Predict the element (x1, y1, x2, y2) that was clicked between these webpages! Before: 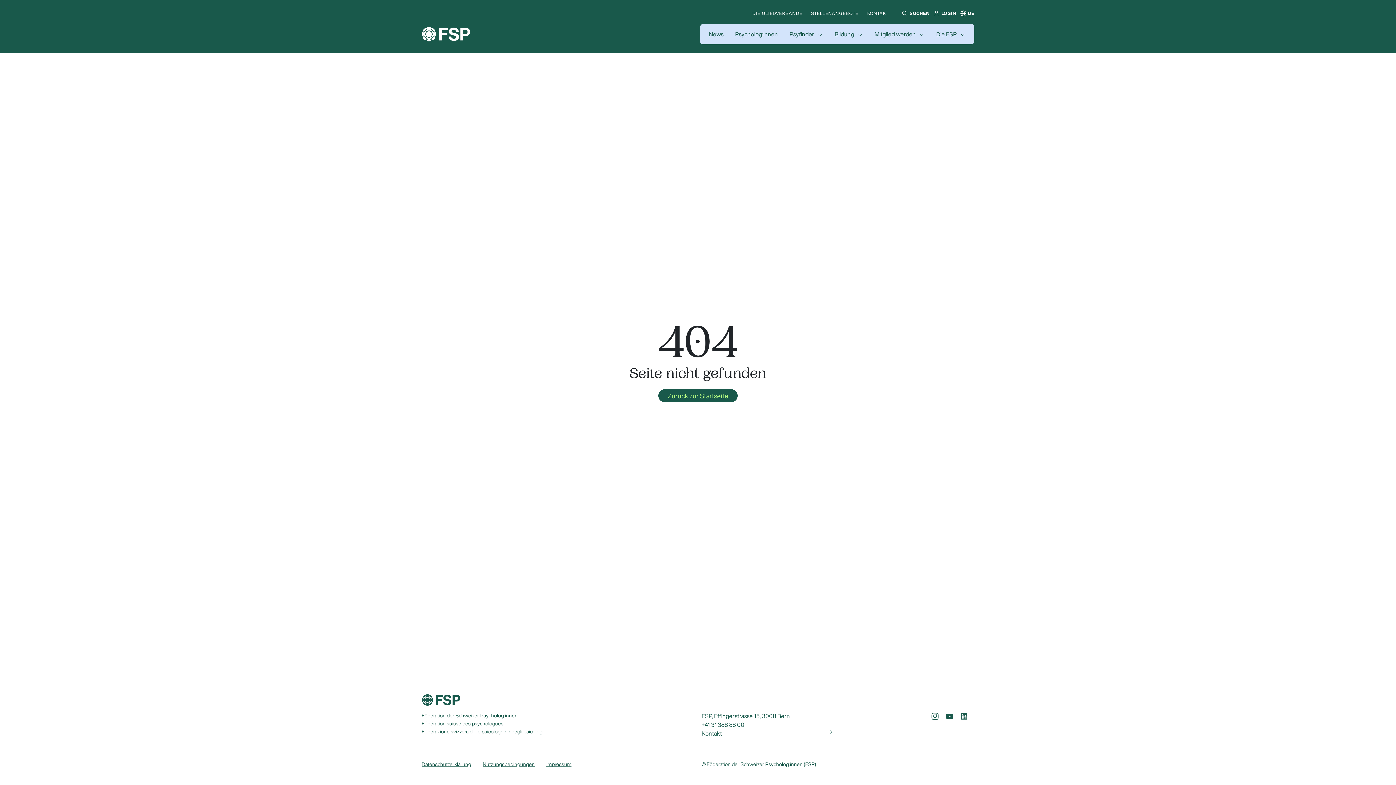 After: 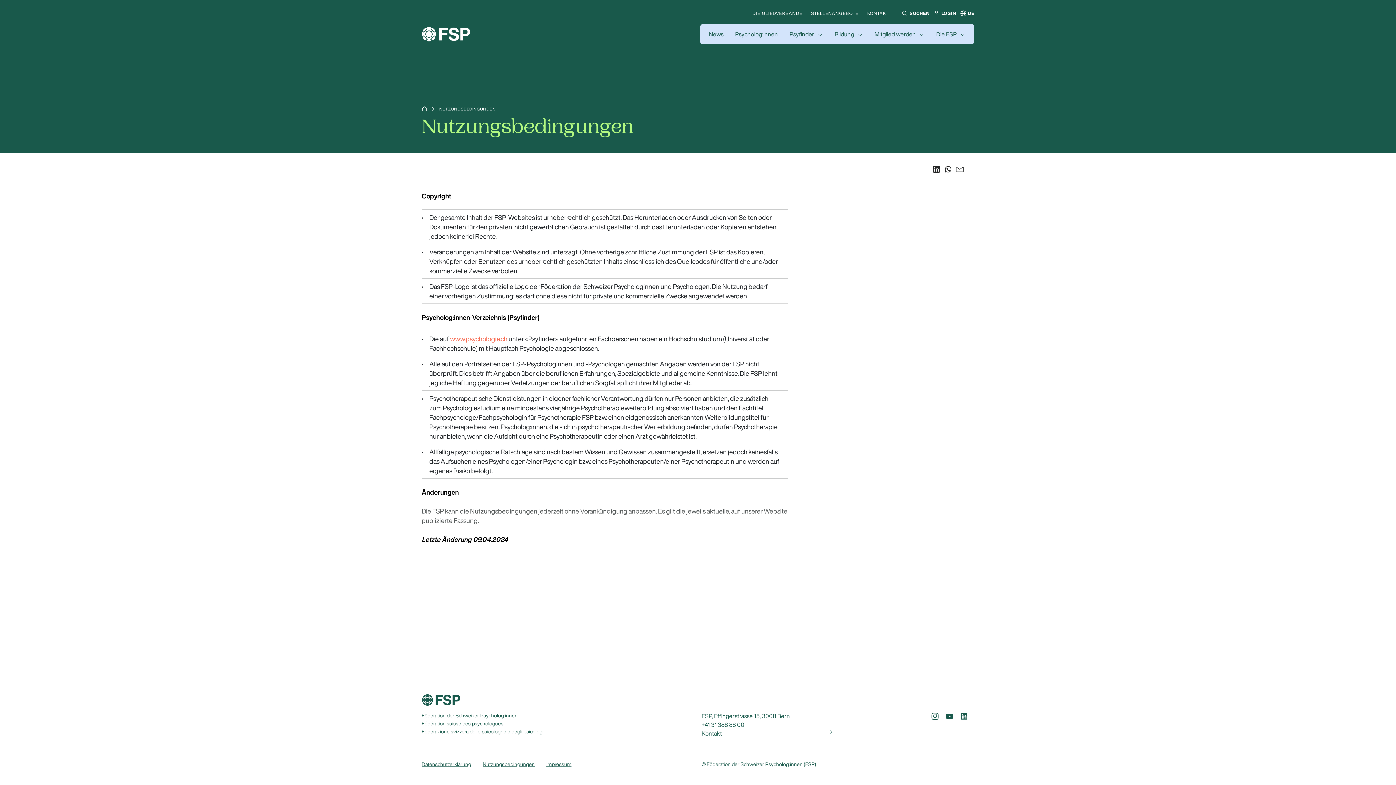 Action: label: Nutzungsbedingungen bbox: (482, 762, 534, 767)